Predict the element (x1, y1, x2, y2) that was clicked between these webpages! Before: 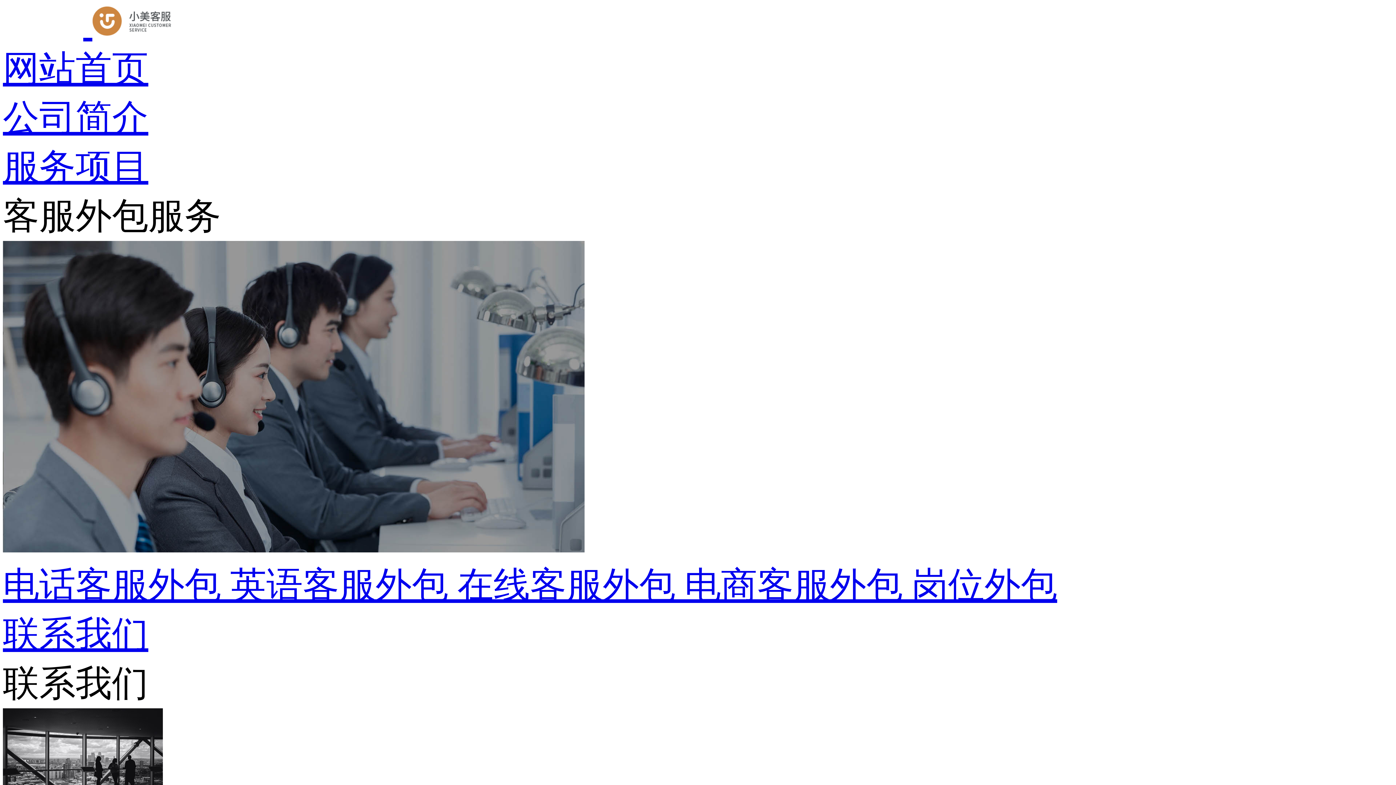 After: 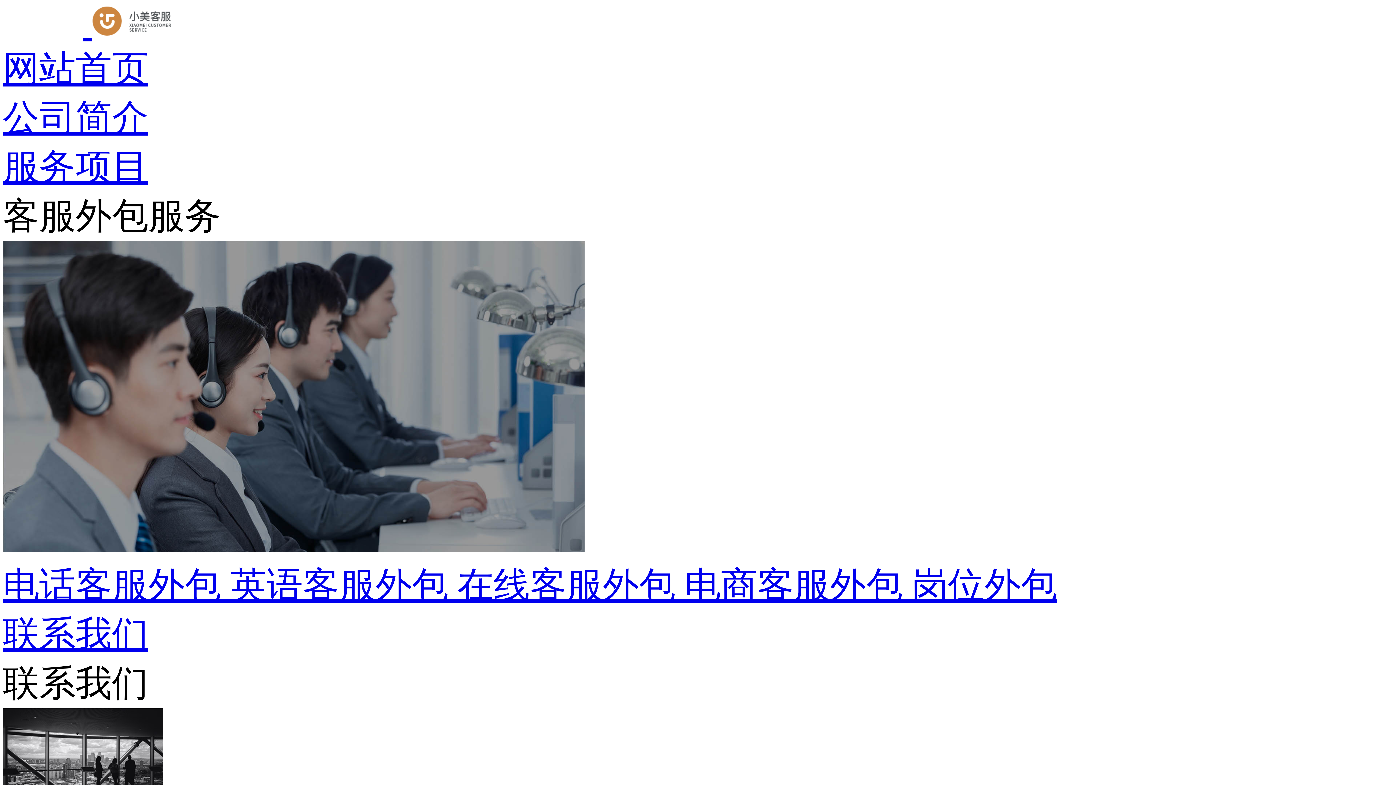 Action: bbox: (2, 565, 230, 605) label: 电话客服外包 